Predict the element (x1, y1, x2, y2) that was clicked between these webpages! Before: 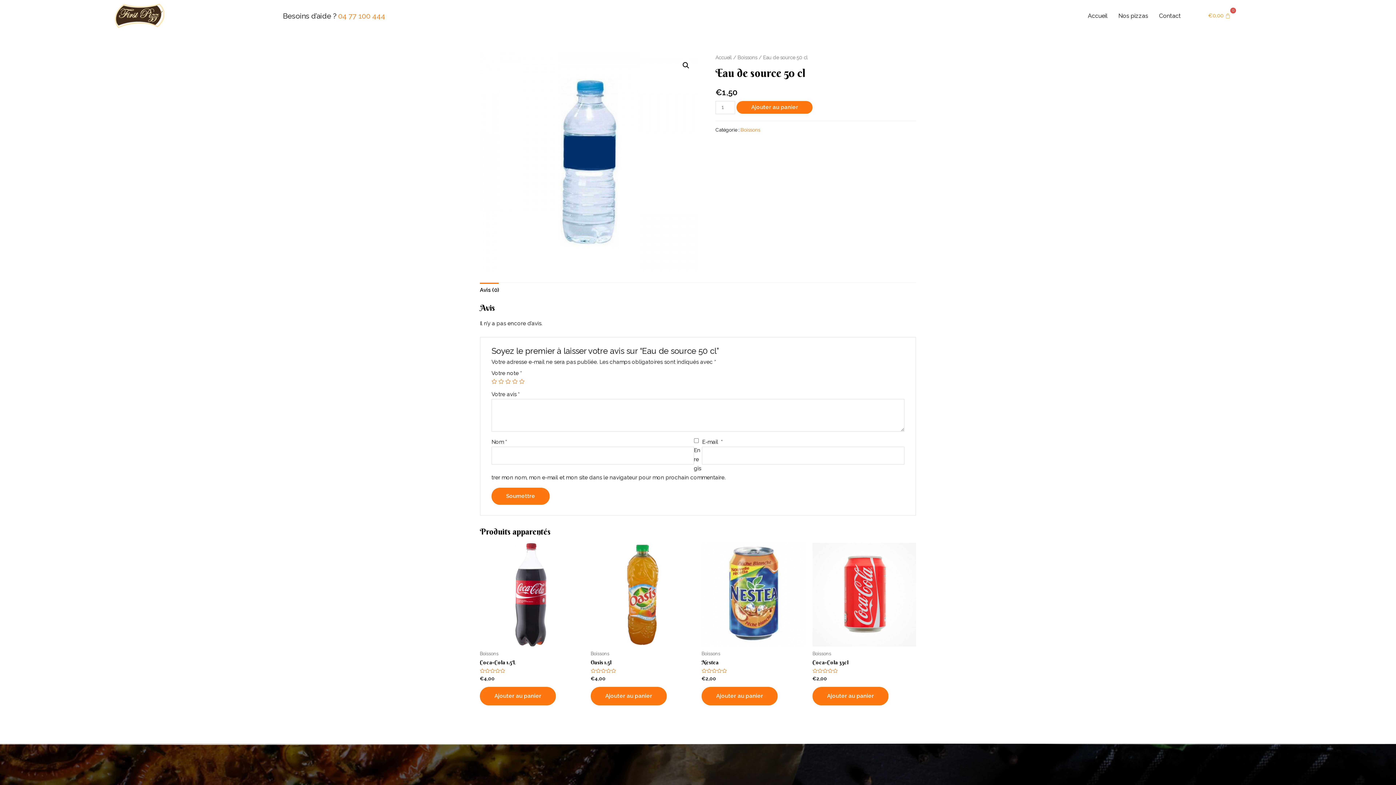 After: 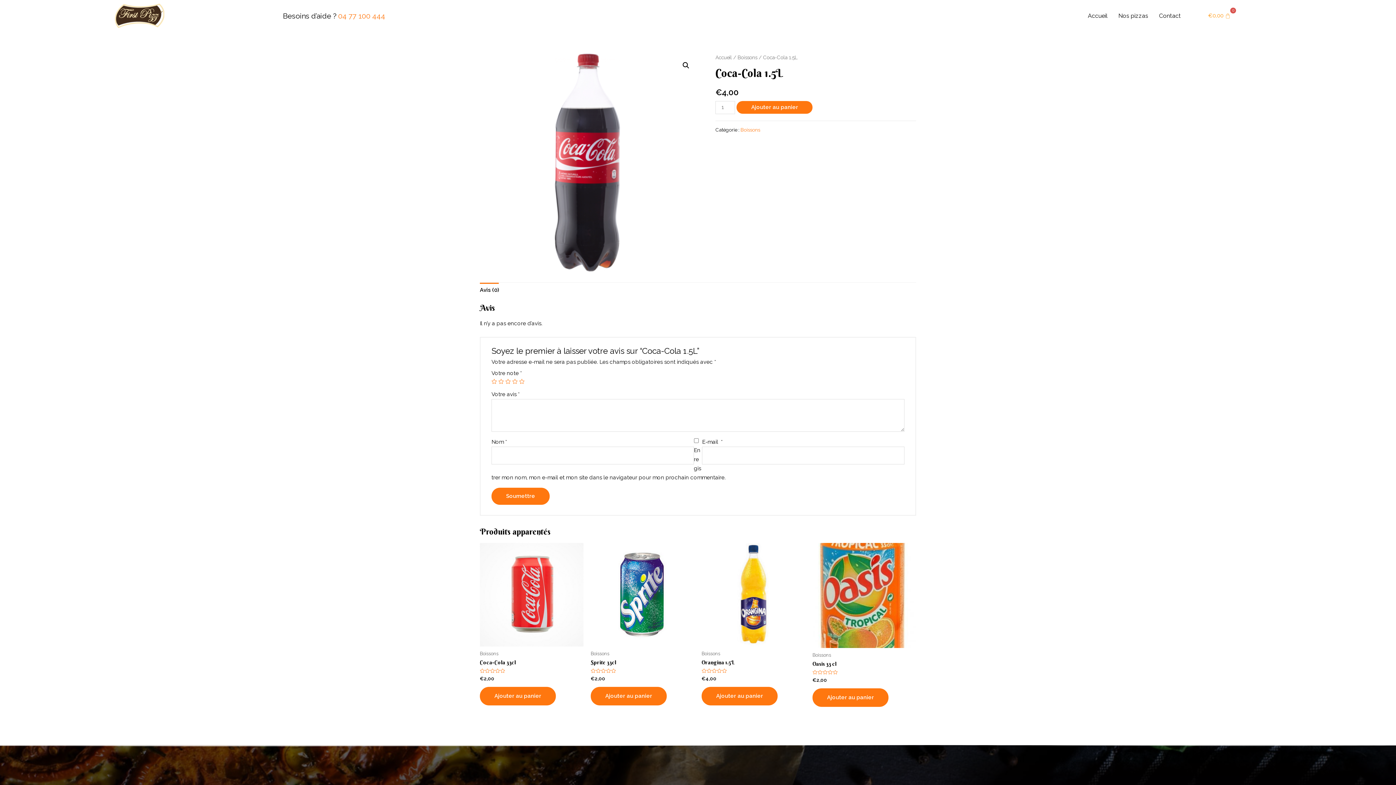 Action: bbox: (480, 659, 583, 666) label: Coca-Cola 1.5L